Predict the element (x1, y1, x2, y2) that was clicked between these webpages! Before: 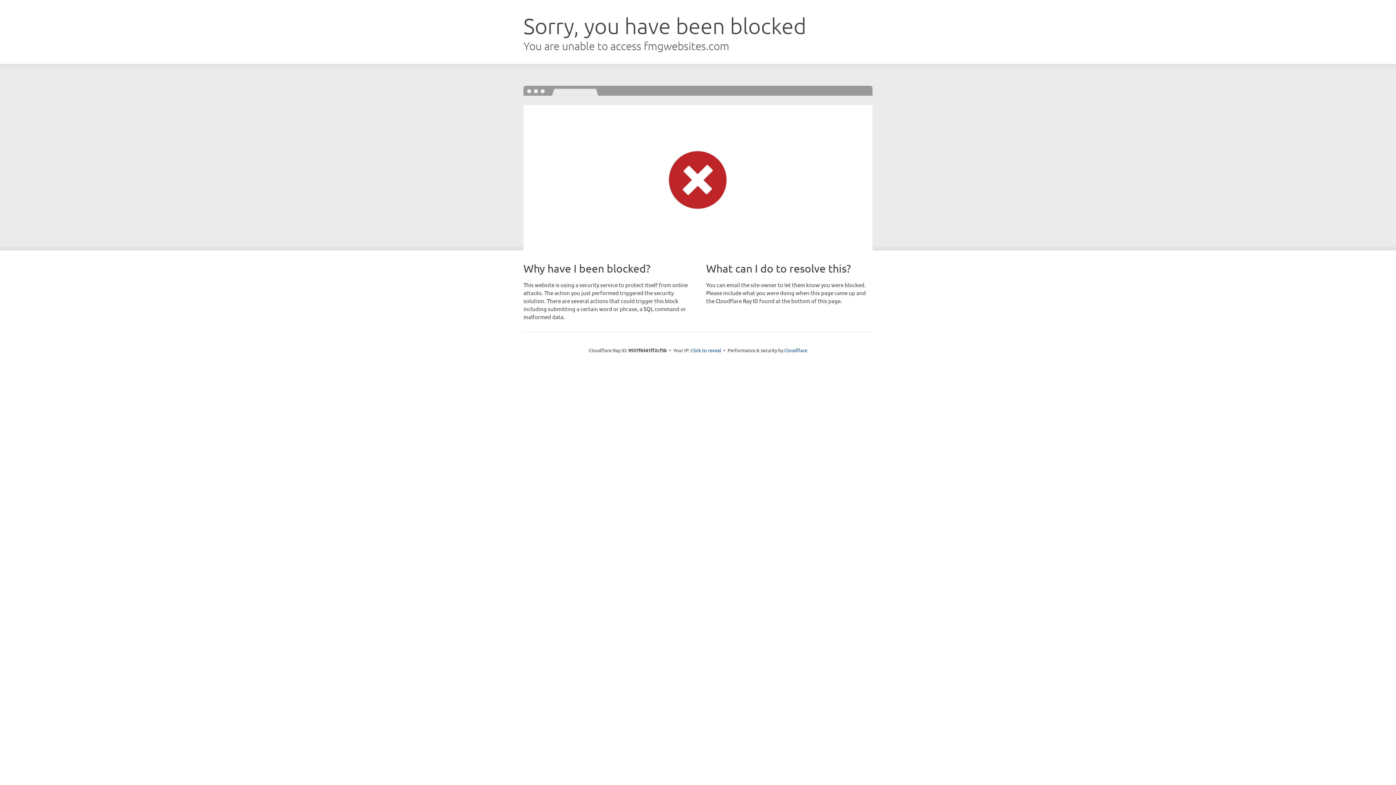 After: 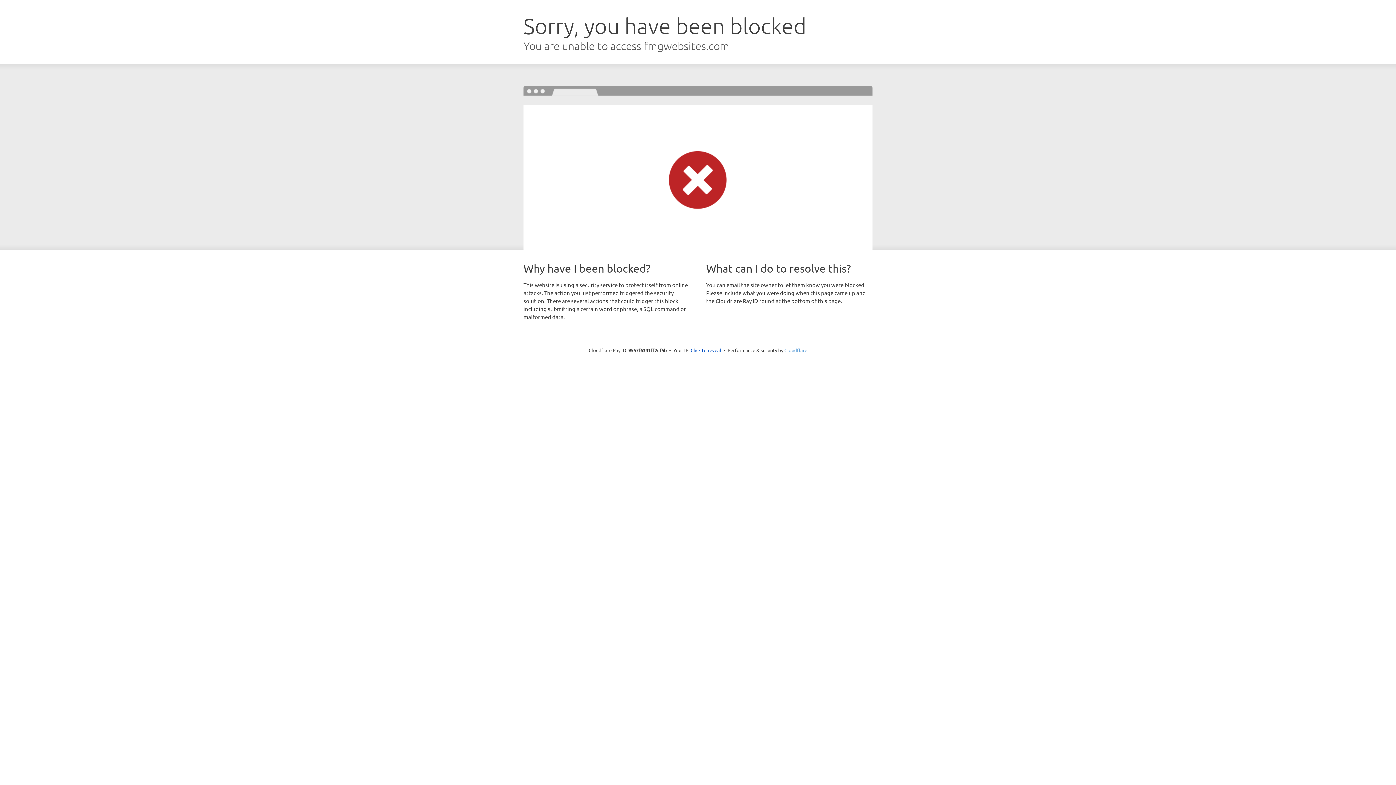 Action: bbox: (784, 347, 807, 353) label: Cloudflare